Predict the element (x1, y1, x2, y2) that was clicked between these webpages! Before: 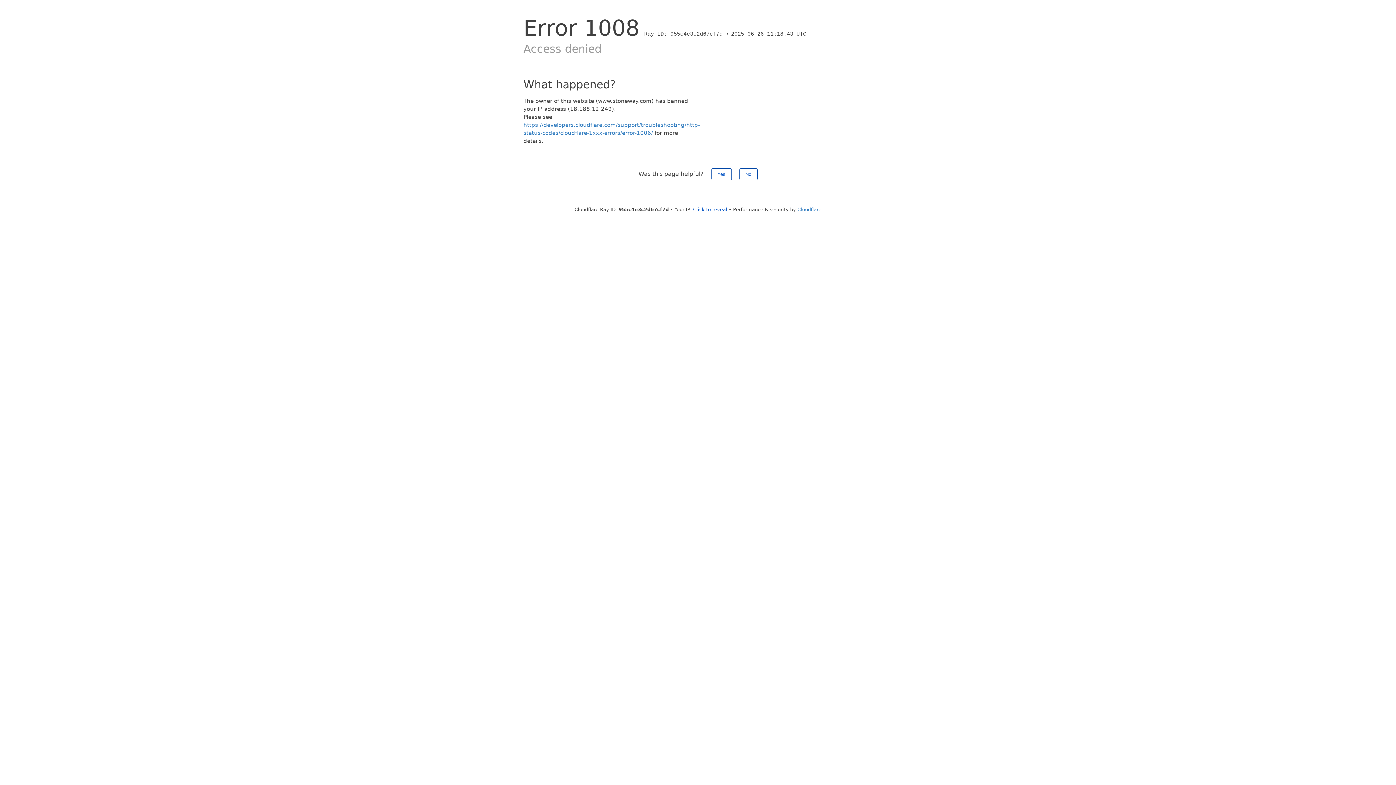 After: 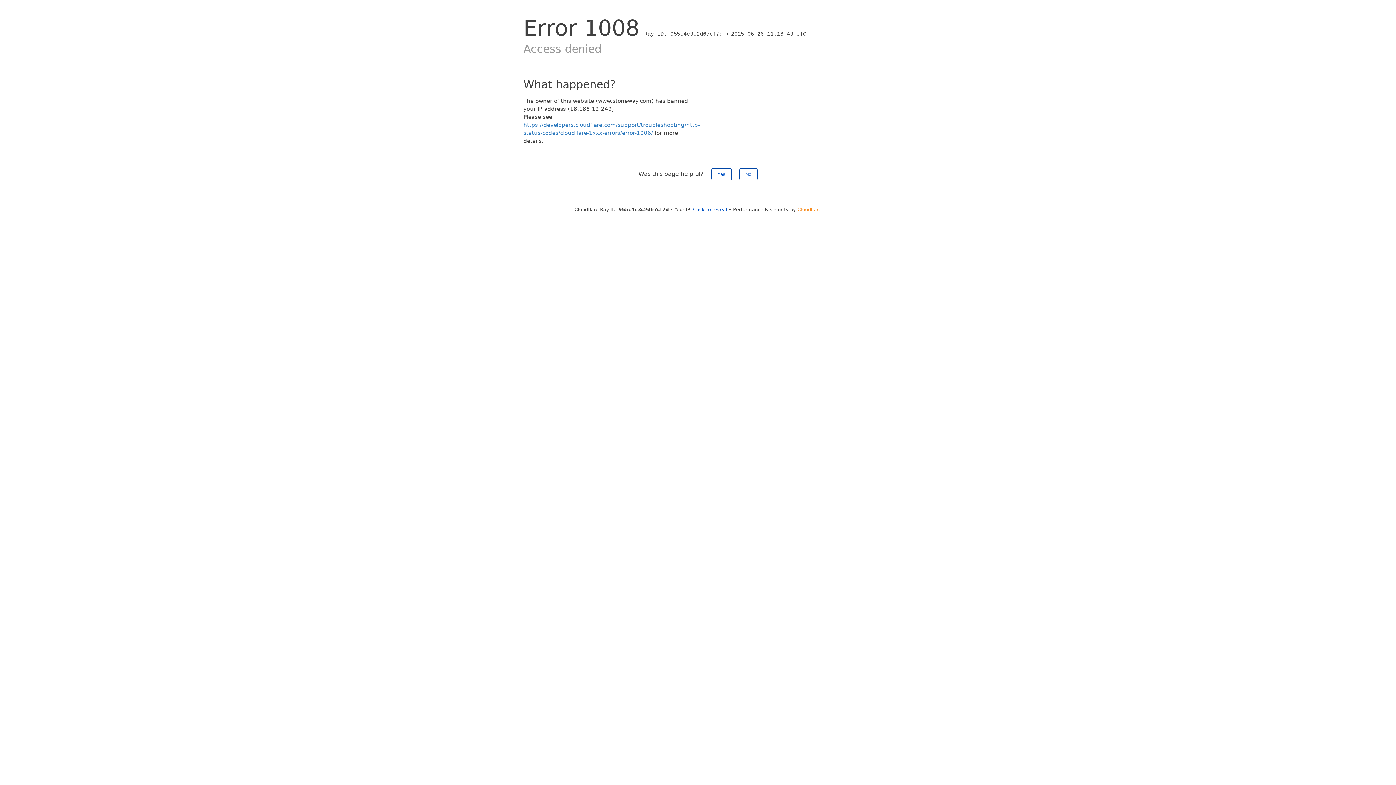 Action: bbox: (797, 206, 821, 212) label: Cloudflare